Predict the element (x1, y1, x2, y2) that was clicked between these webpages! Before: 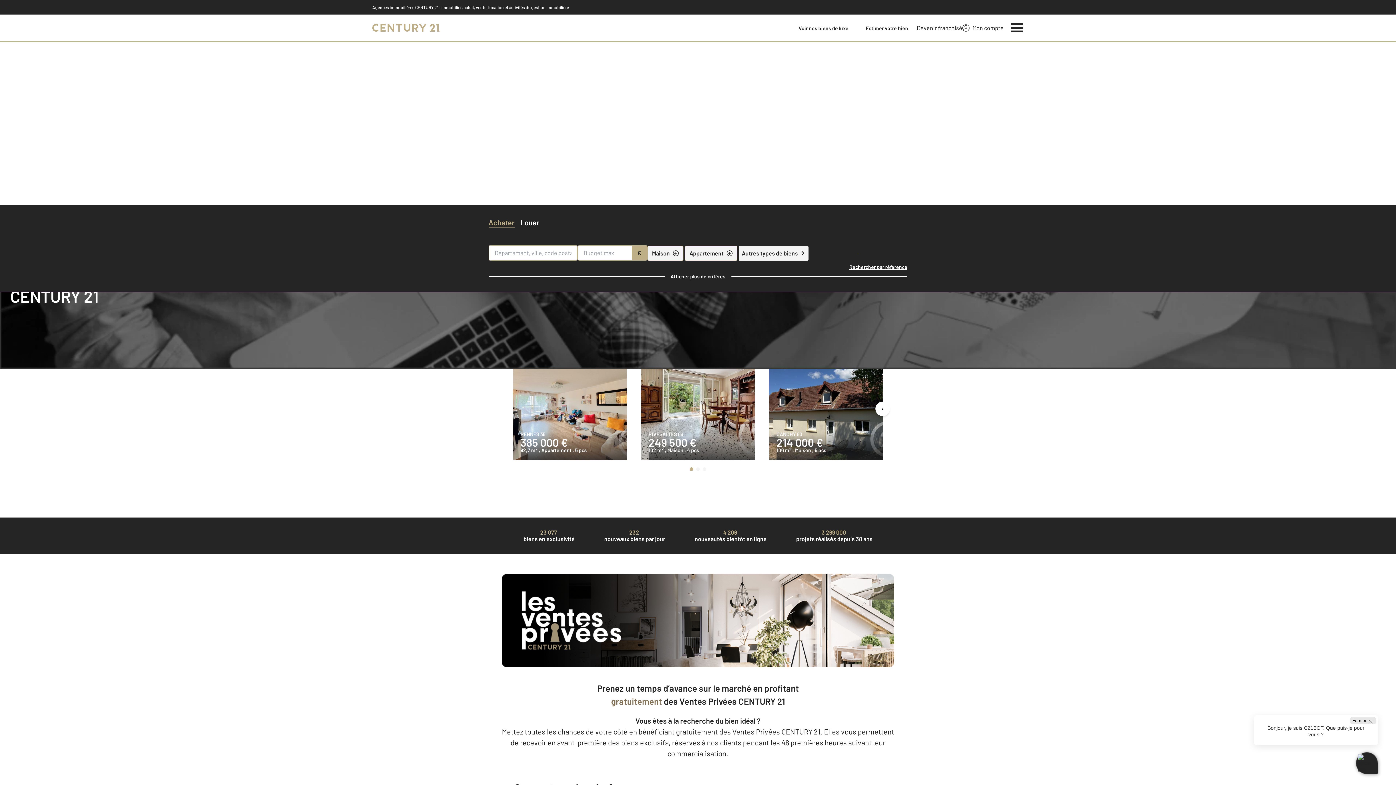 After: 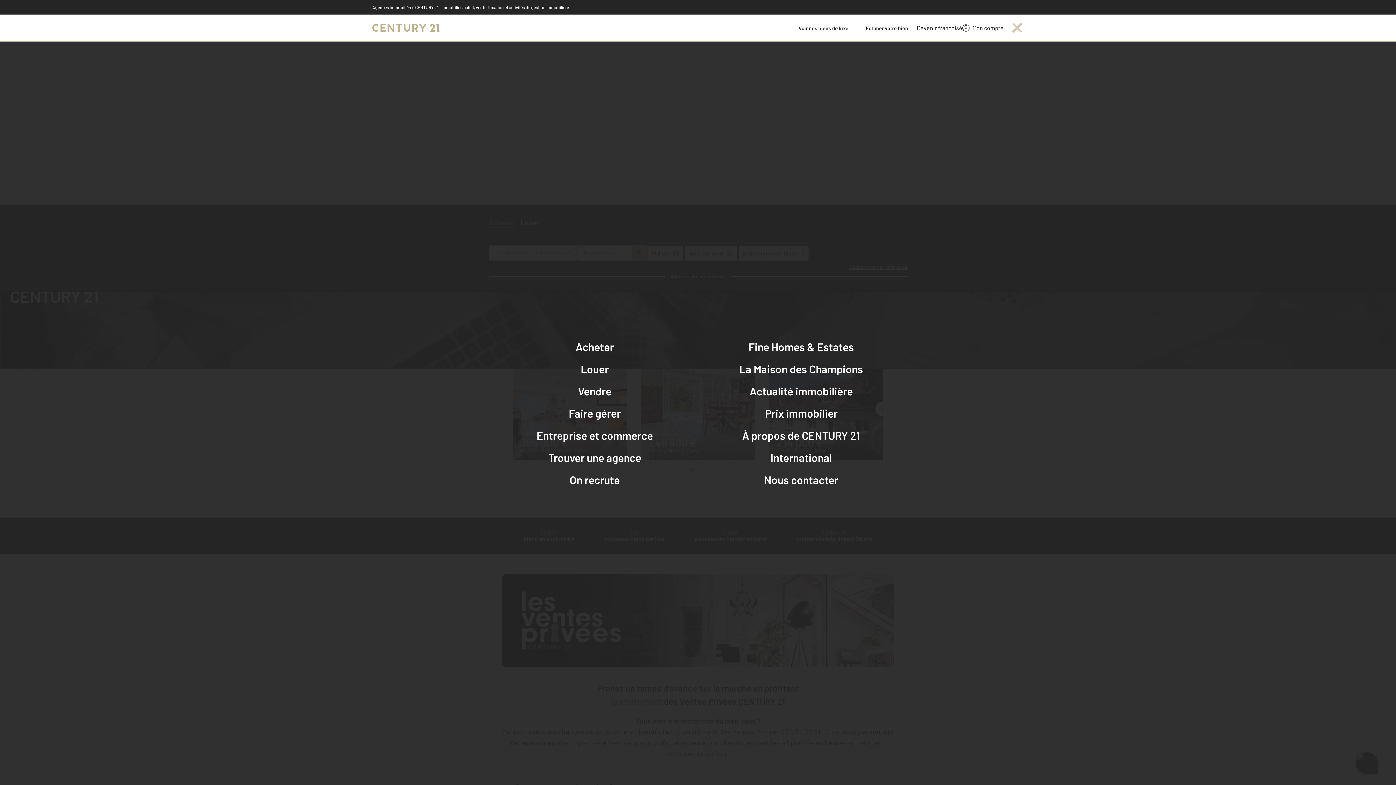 Action: bbox: (1011, 21, 1024, 34) label: Menu